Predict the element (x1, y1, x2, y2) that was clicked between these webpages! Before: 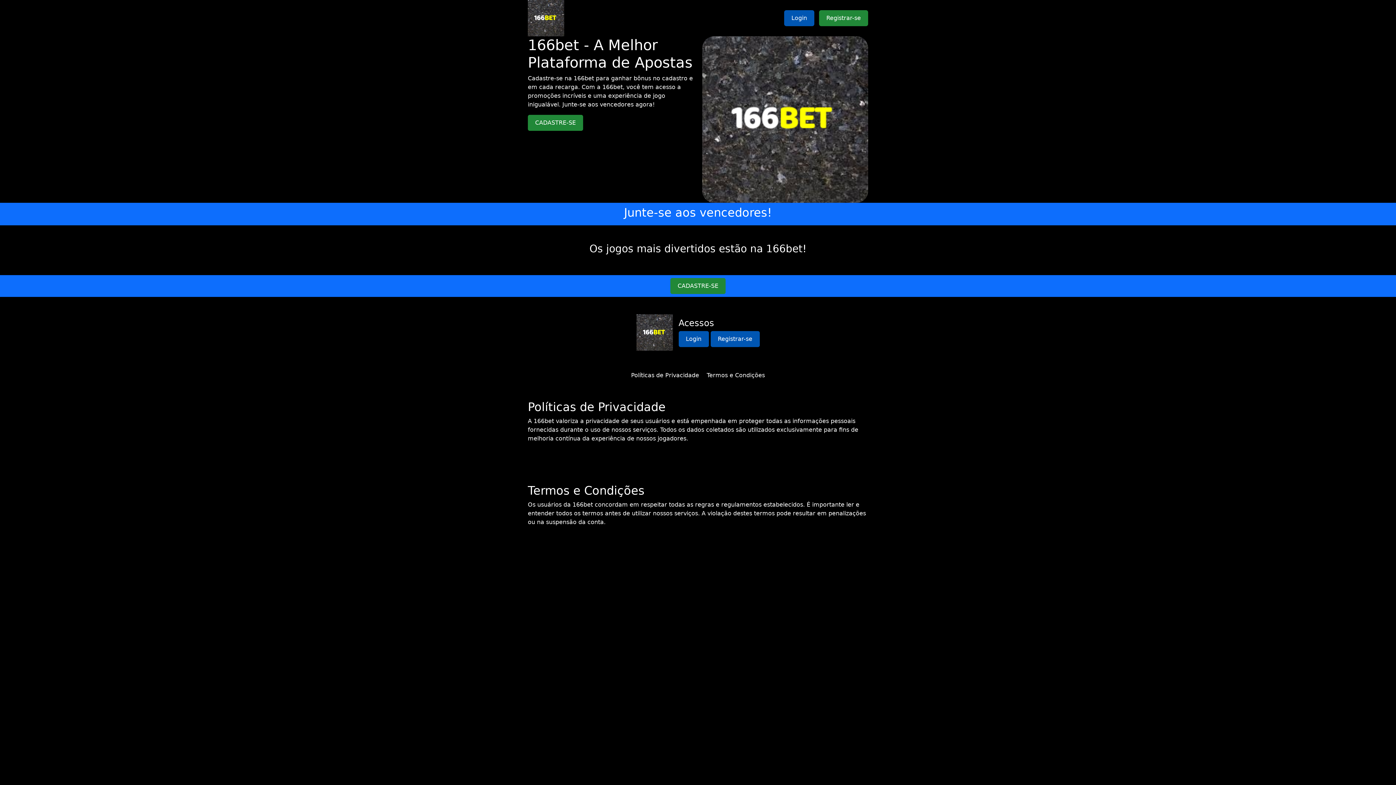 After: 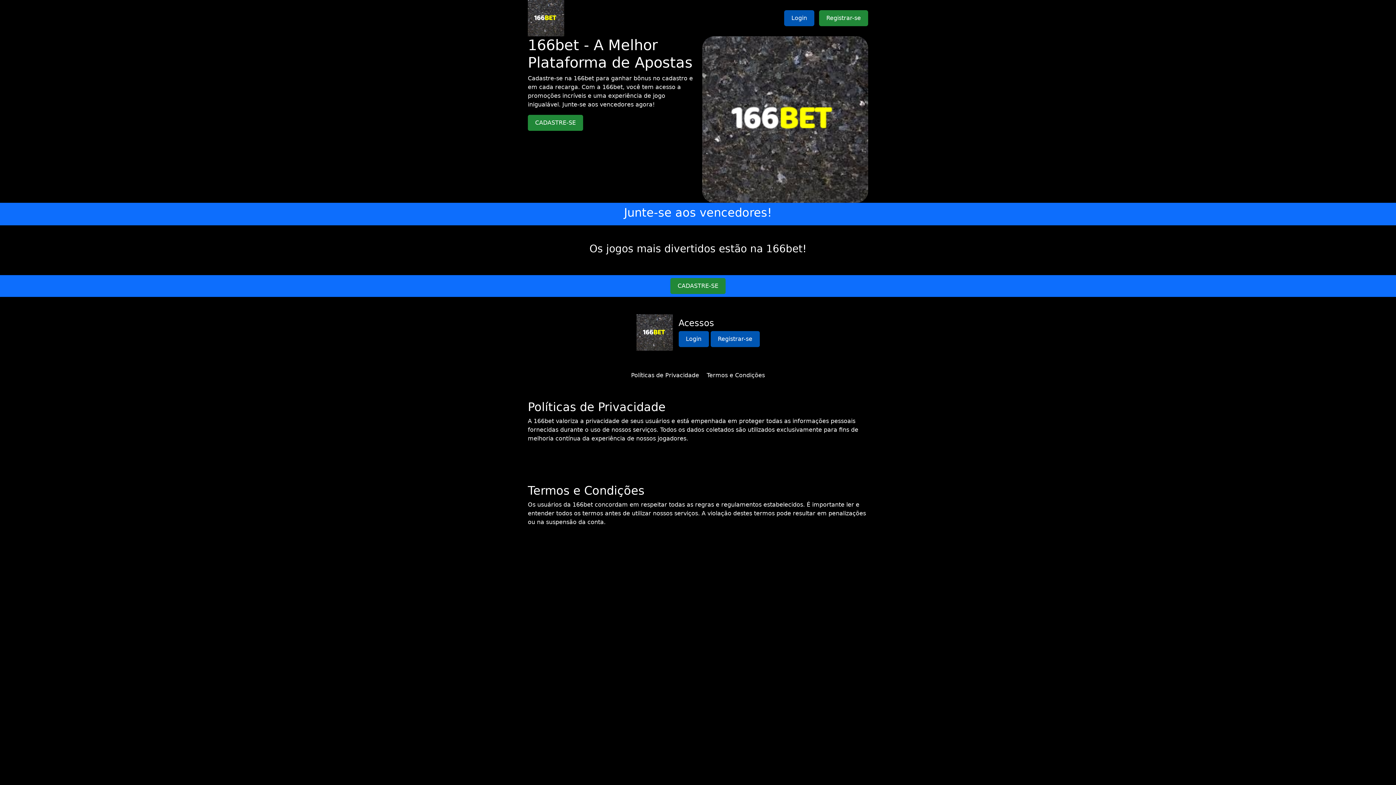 Action: bbox: (631, 372, 699, 378) label: Políticas de Privacidade